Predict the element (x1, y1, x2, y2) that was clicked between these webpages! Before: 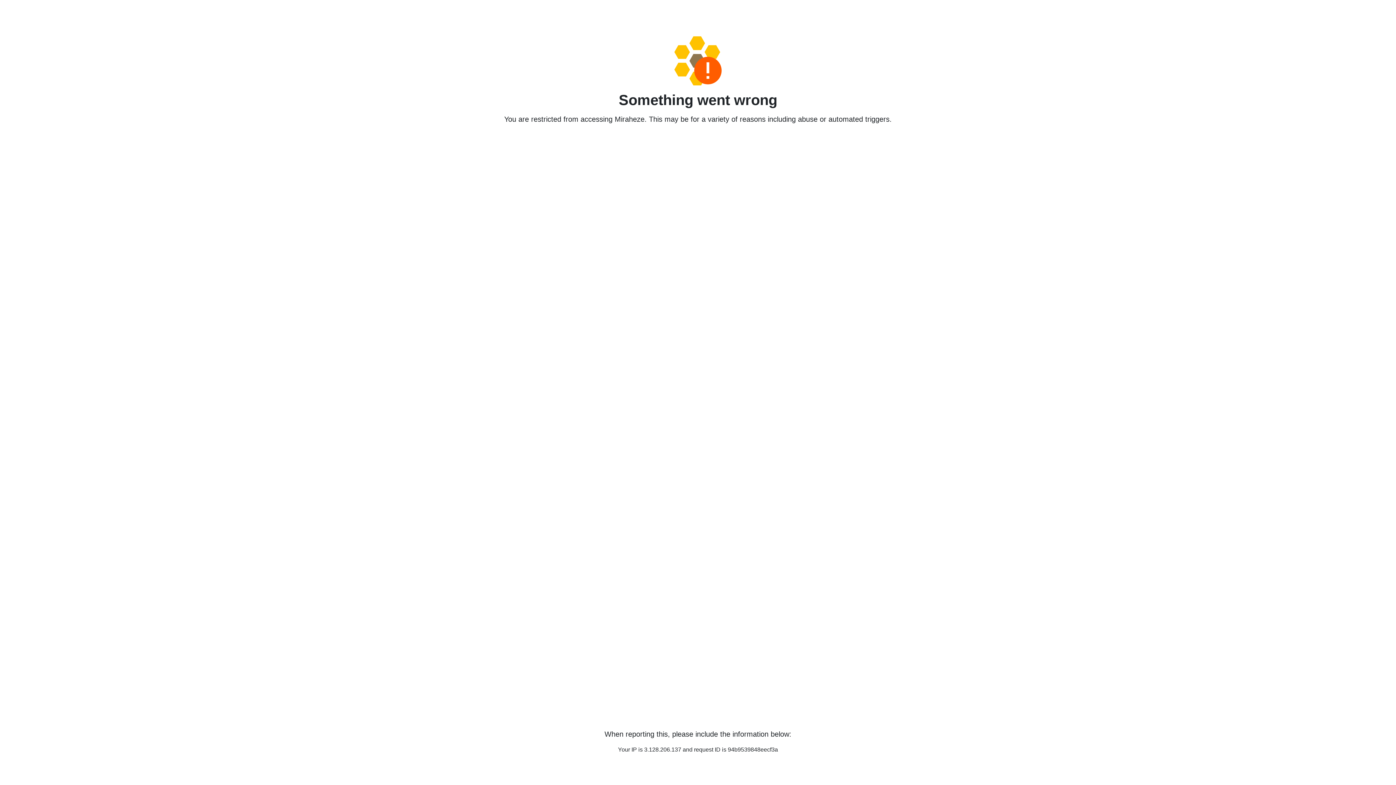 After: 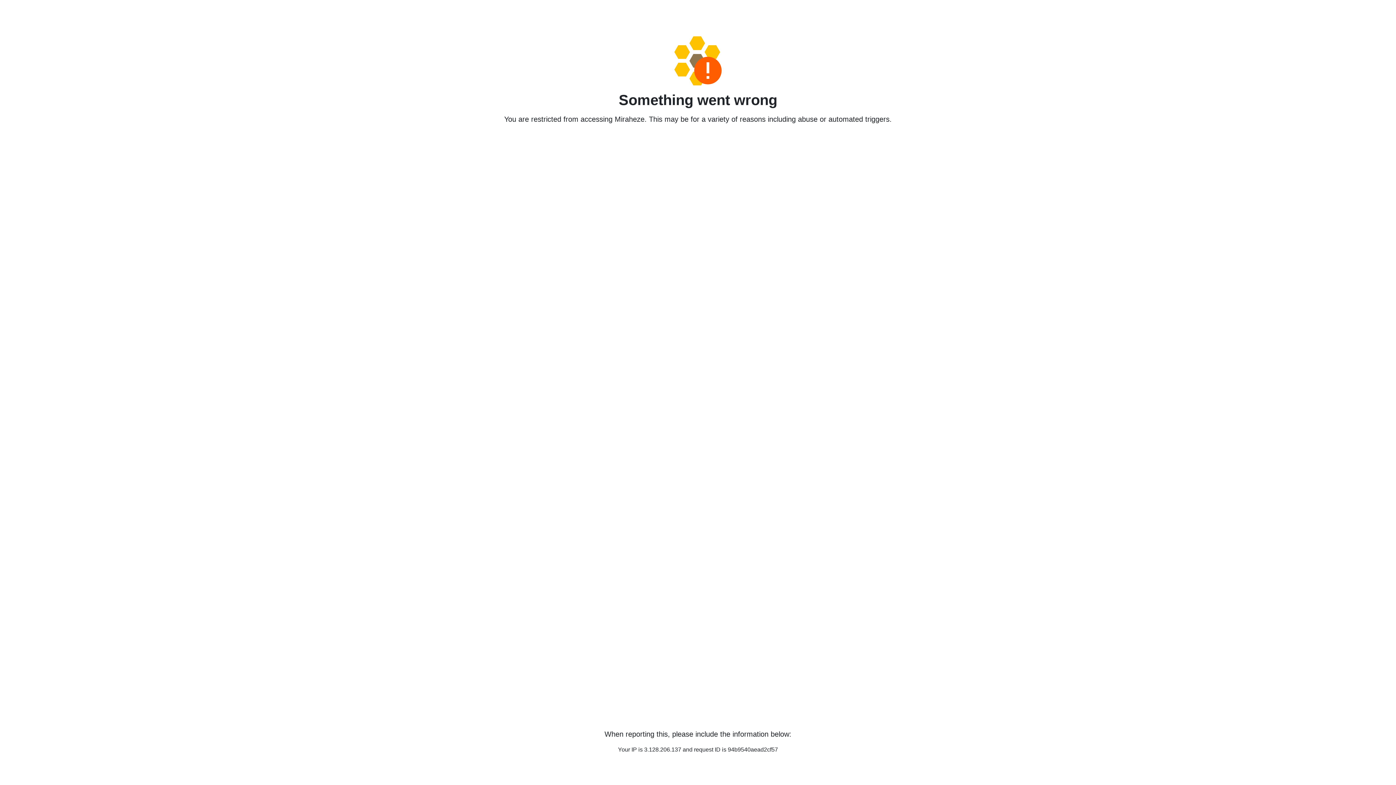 Action: bbox: (458, 36, 938, 85)